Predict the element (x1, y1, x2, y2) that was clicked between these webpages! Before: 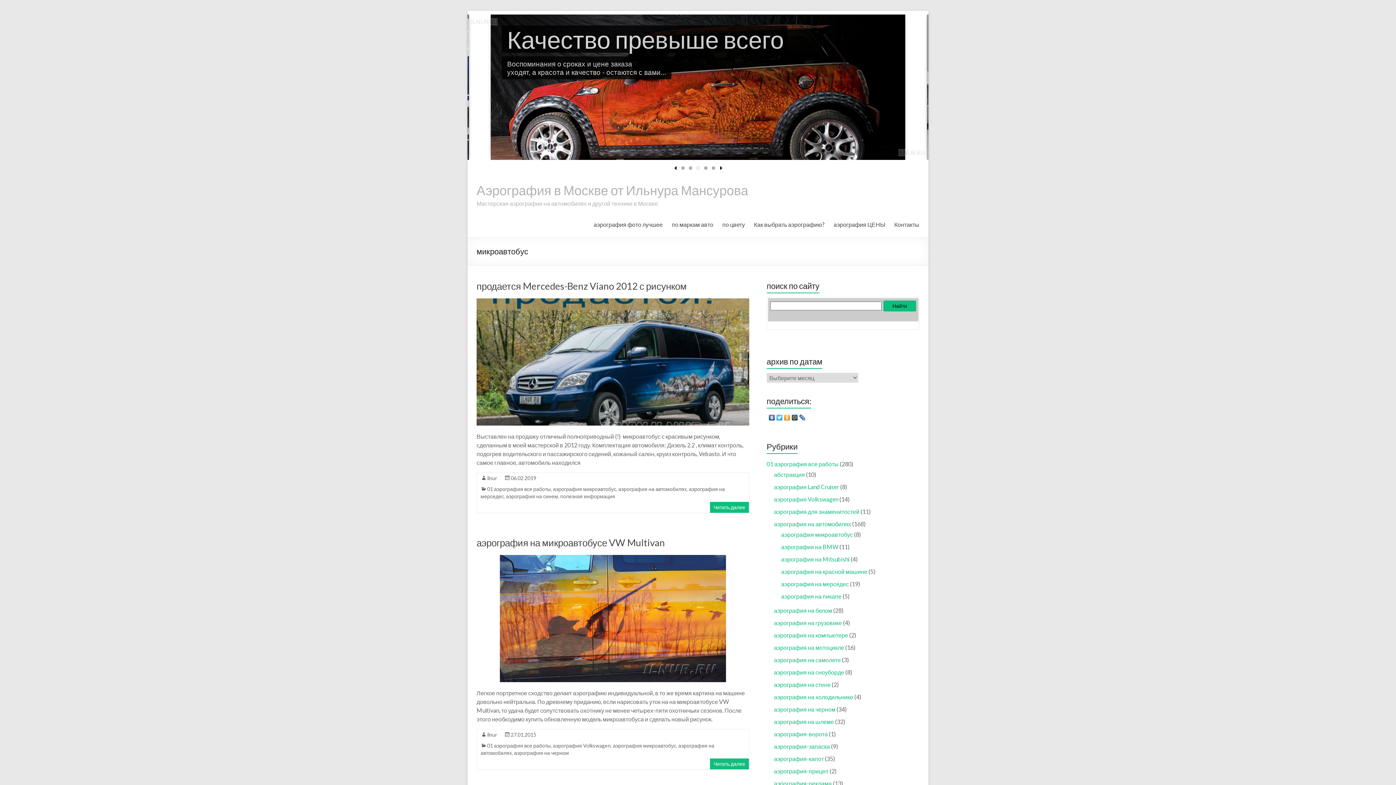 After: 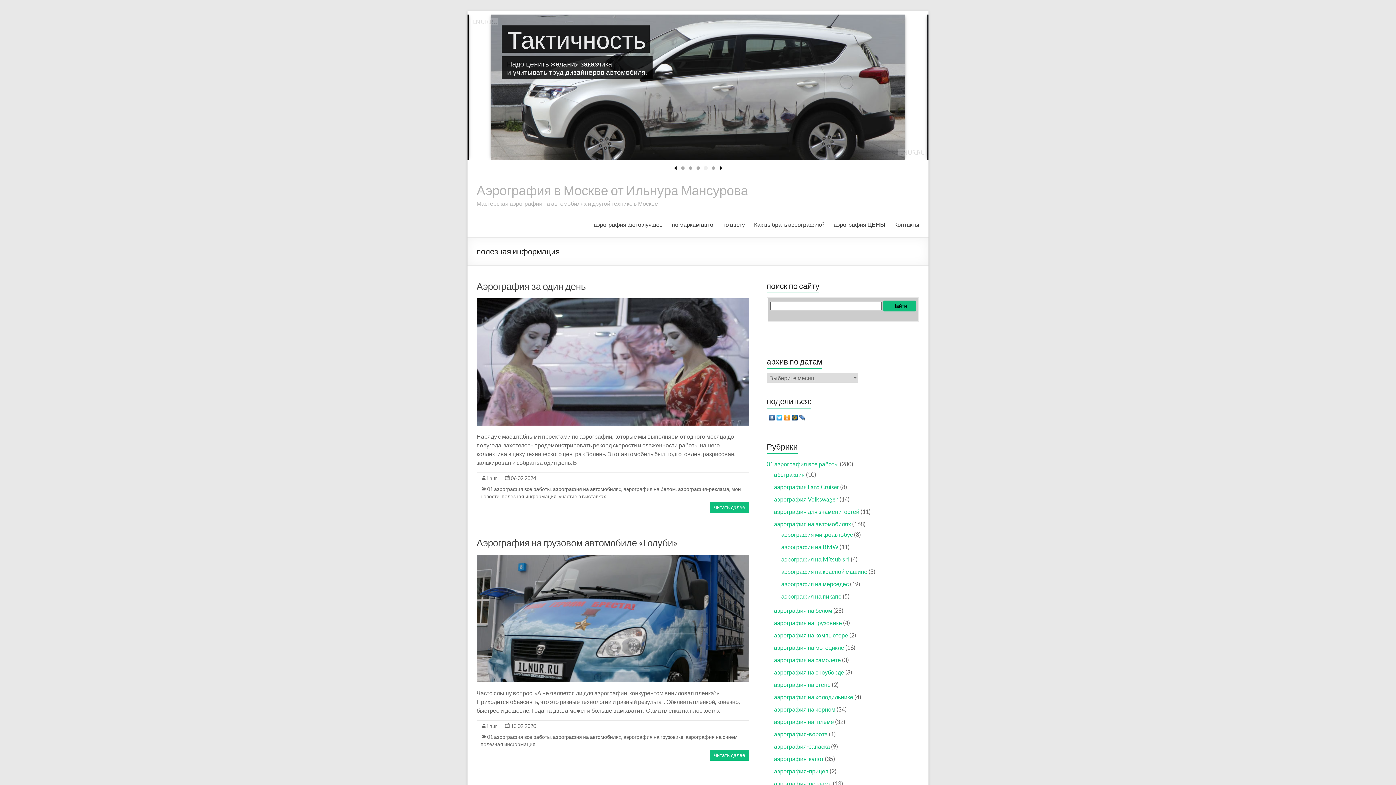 Action: bbox: (560, 493, 615, 499) label: полезная информация